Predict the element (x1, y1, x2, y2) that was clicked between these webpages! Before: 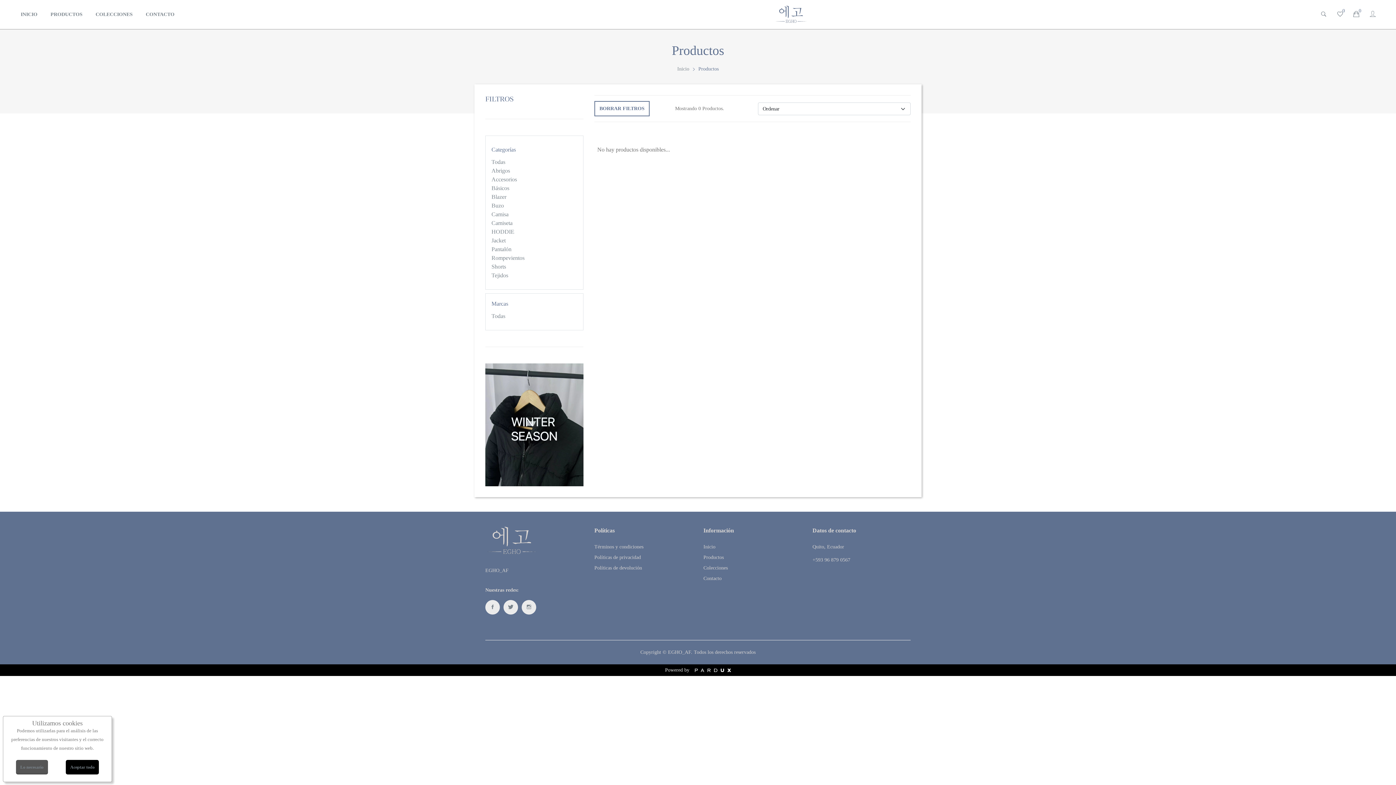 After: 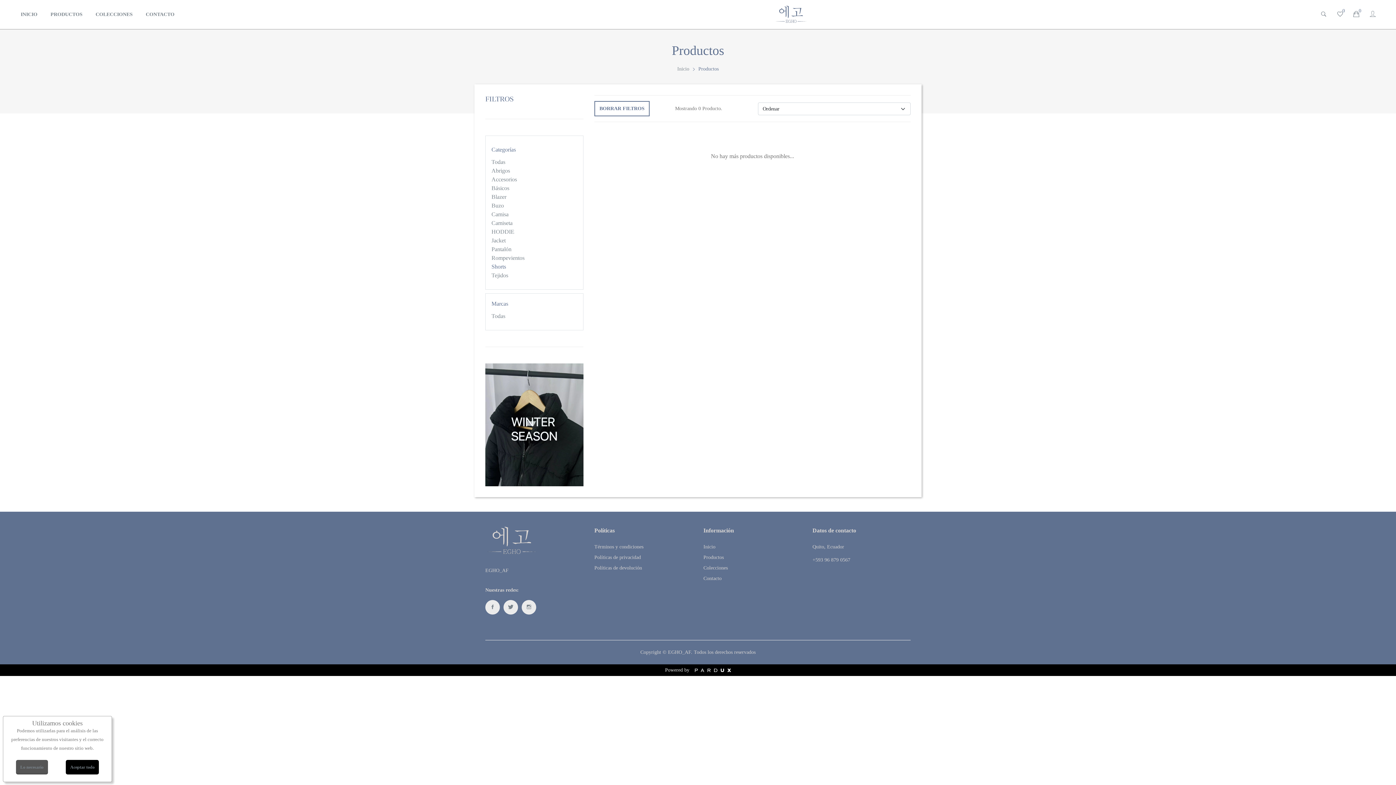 Action: bbox: (491, 263, 506, 269) label: Shorts